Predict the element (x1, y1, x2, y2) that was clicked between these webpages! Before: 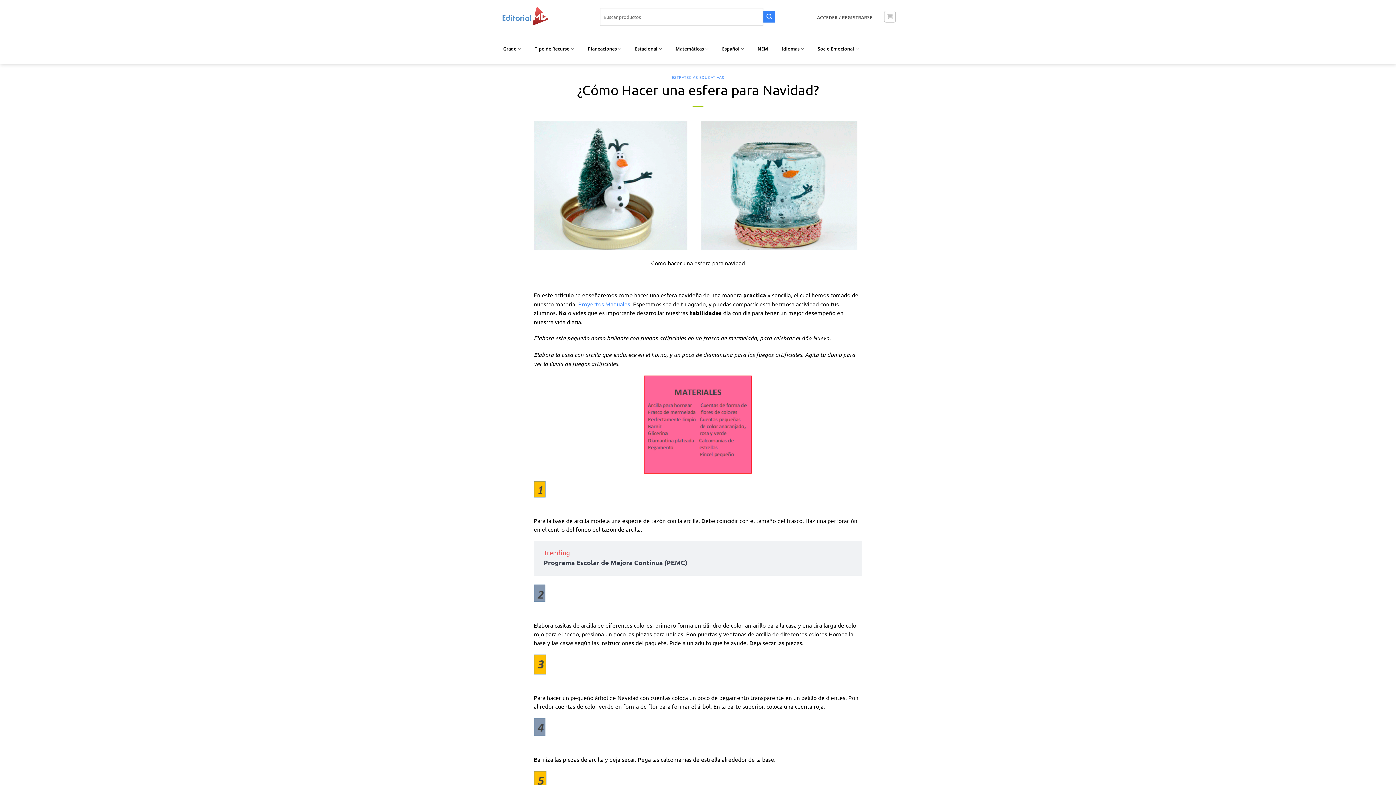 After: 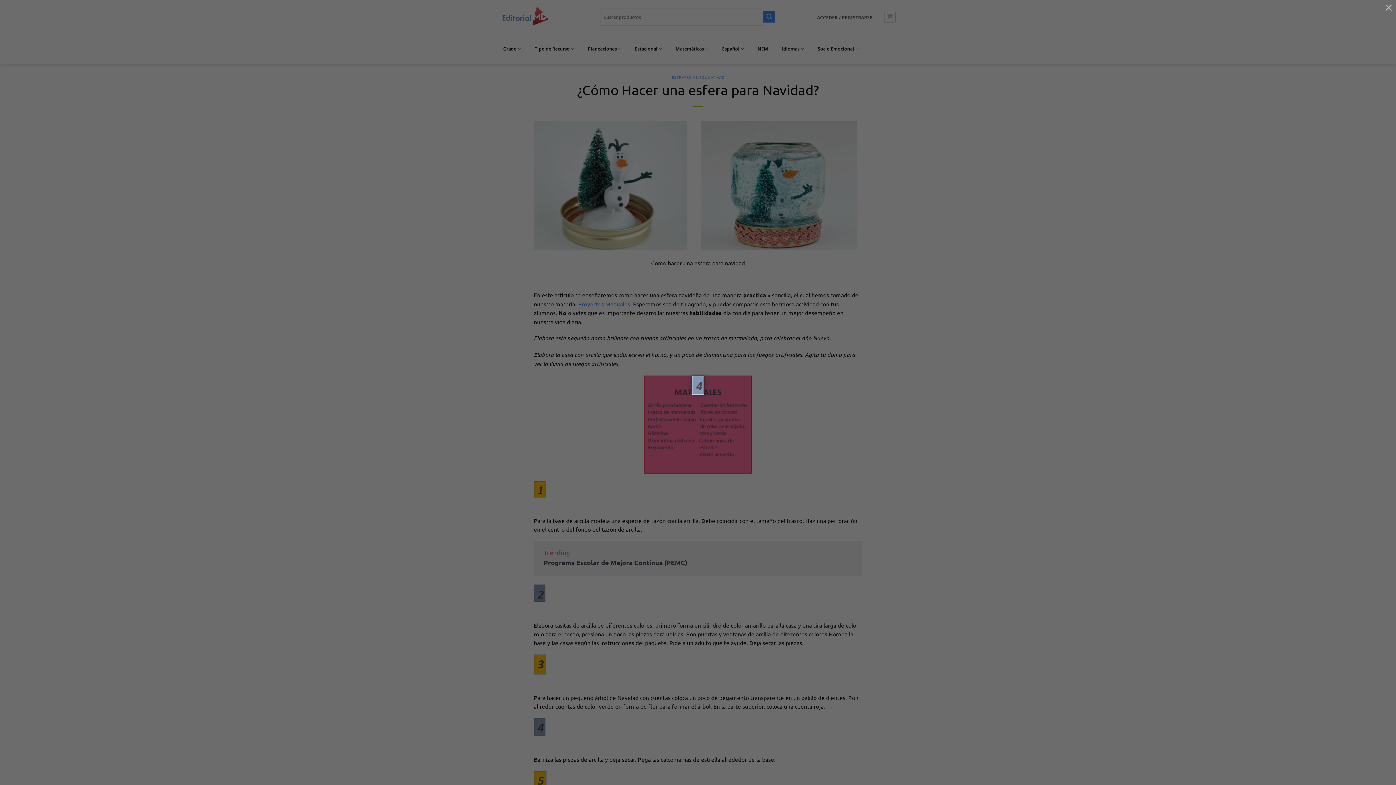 Action: bbox: (533, 728, 545, 735)